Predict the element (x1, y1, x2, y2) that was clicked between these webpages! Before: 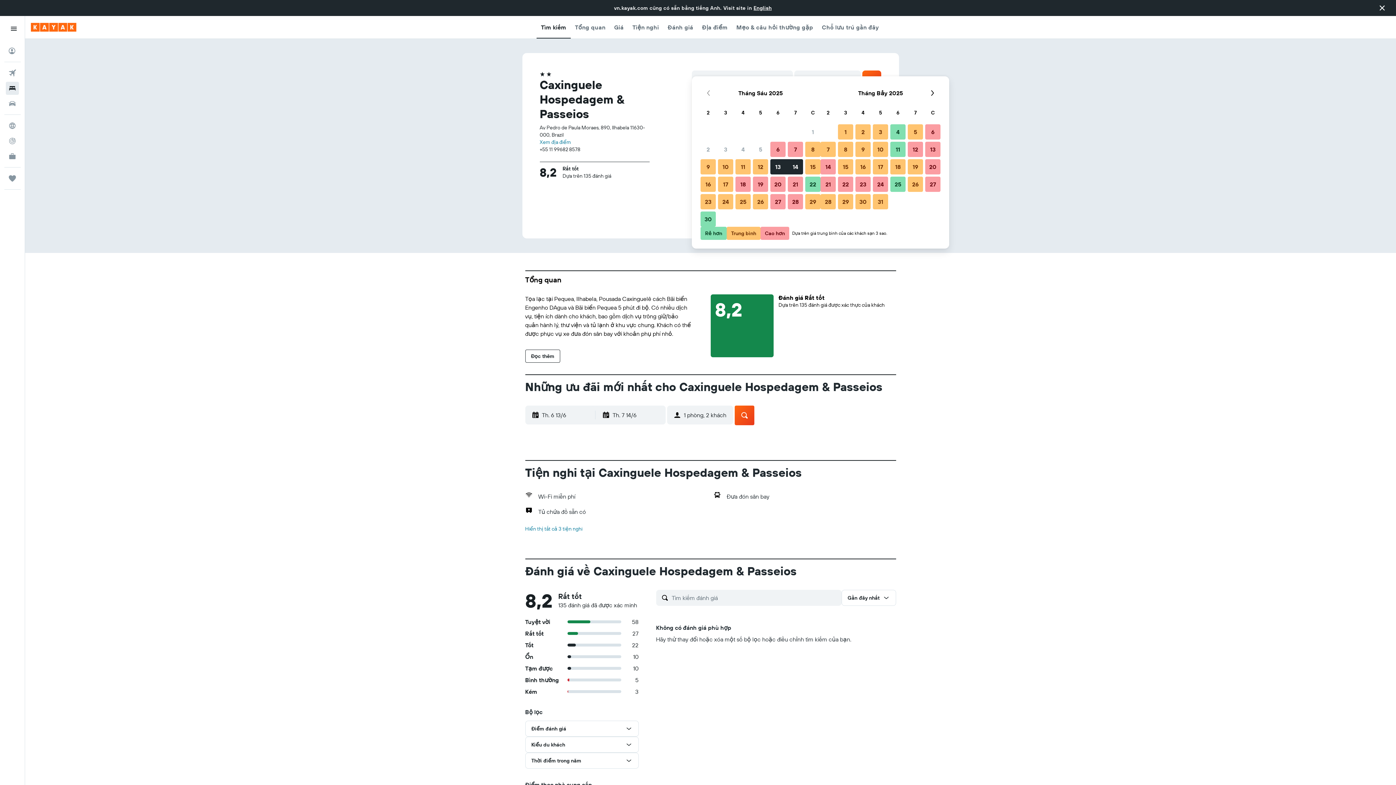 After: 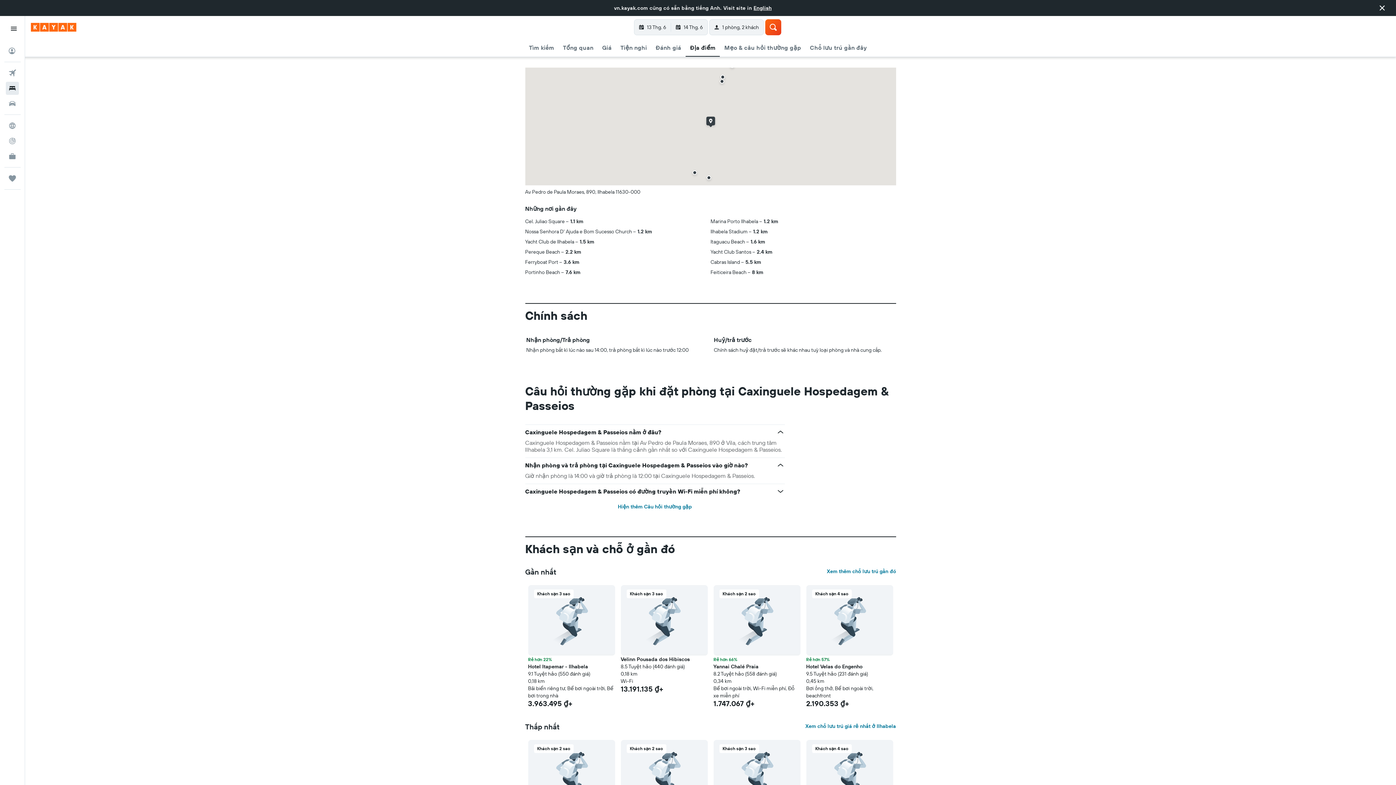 Action: label: Xem địa điểm bbox: (539, 138, 571, 145)